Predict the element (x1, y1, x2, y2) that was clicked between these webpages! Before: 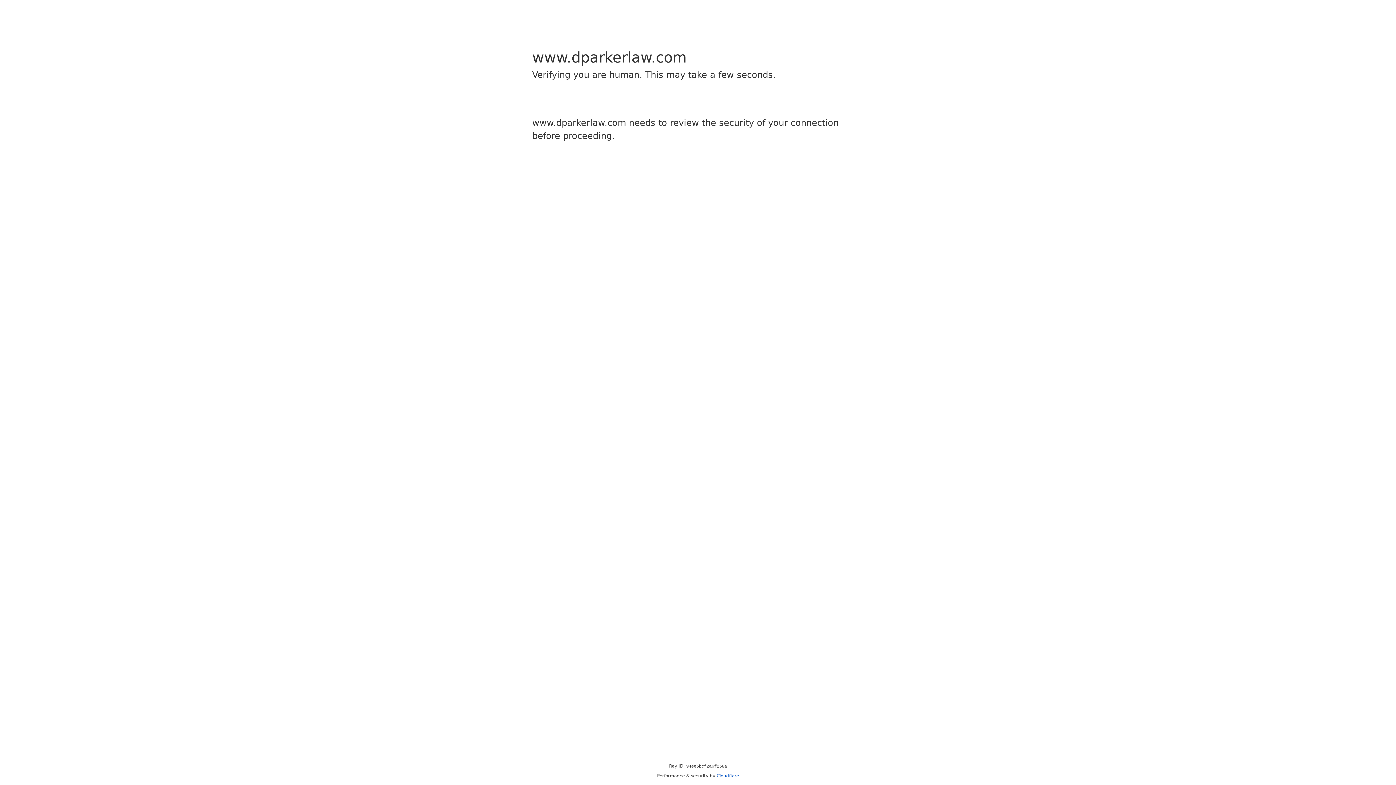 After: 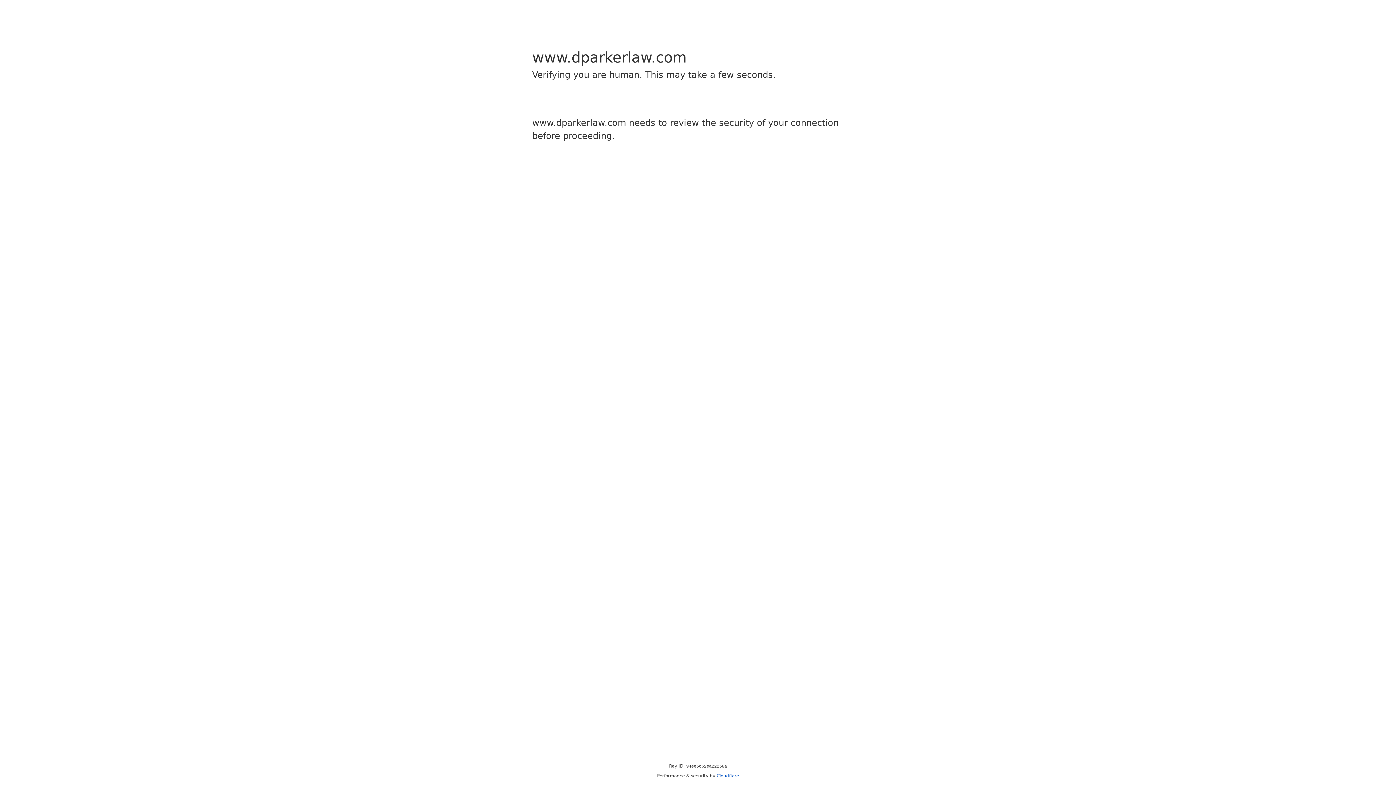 Action: bbox: (716, 773, 739, 778) label: Cloudflare